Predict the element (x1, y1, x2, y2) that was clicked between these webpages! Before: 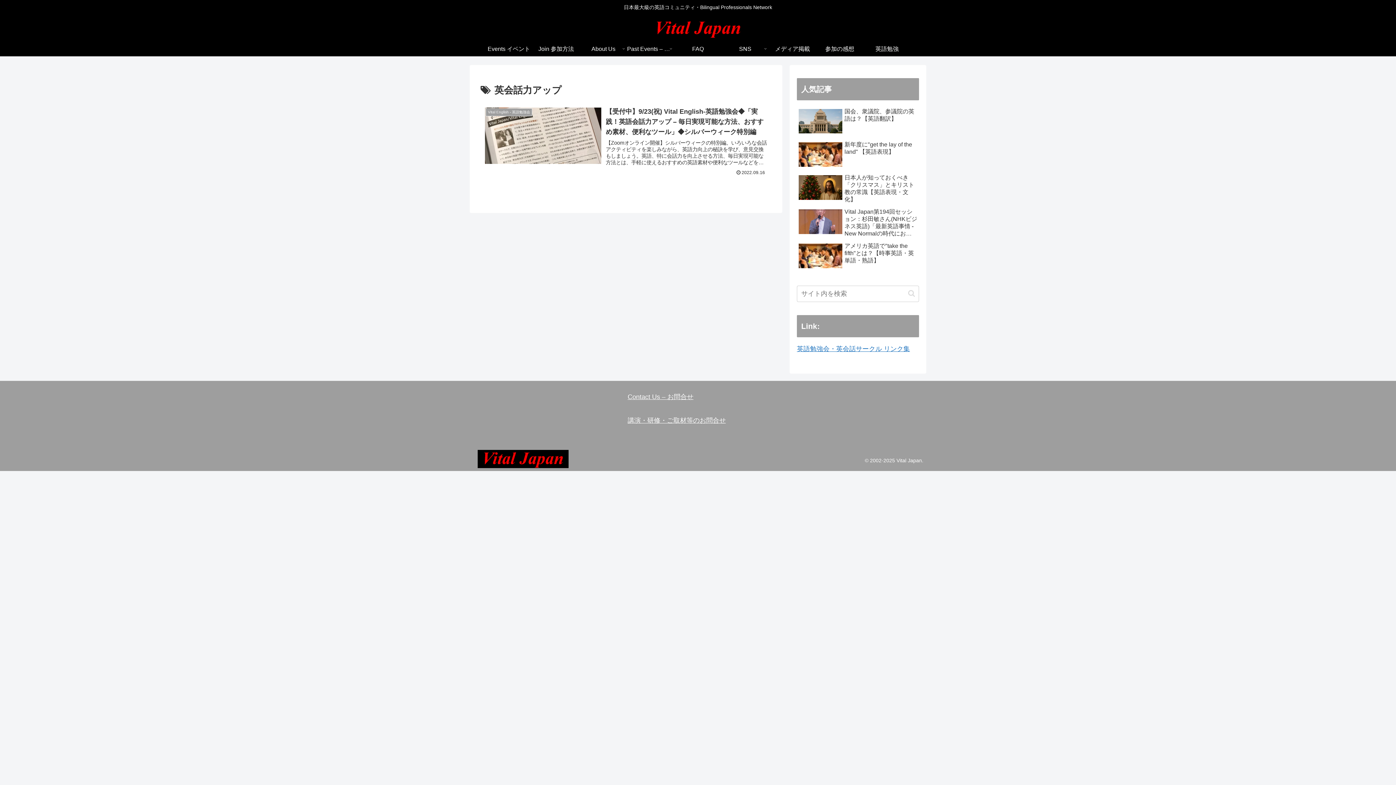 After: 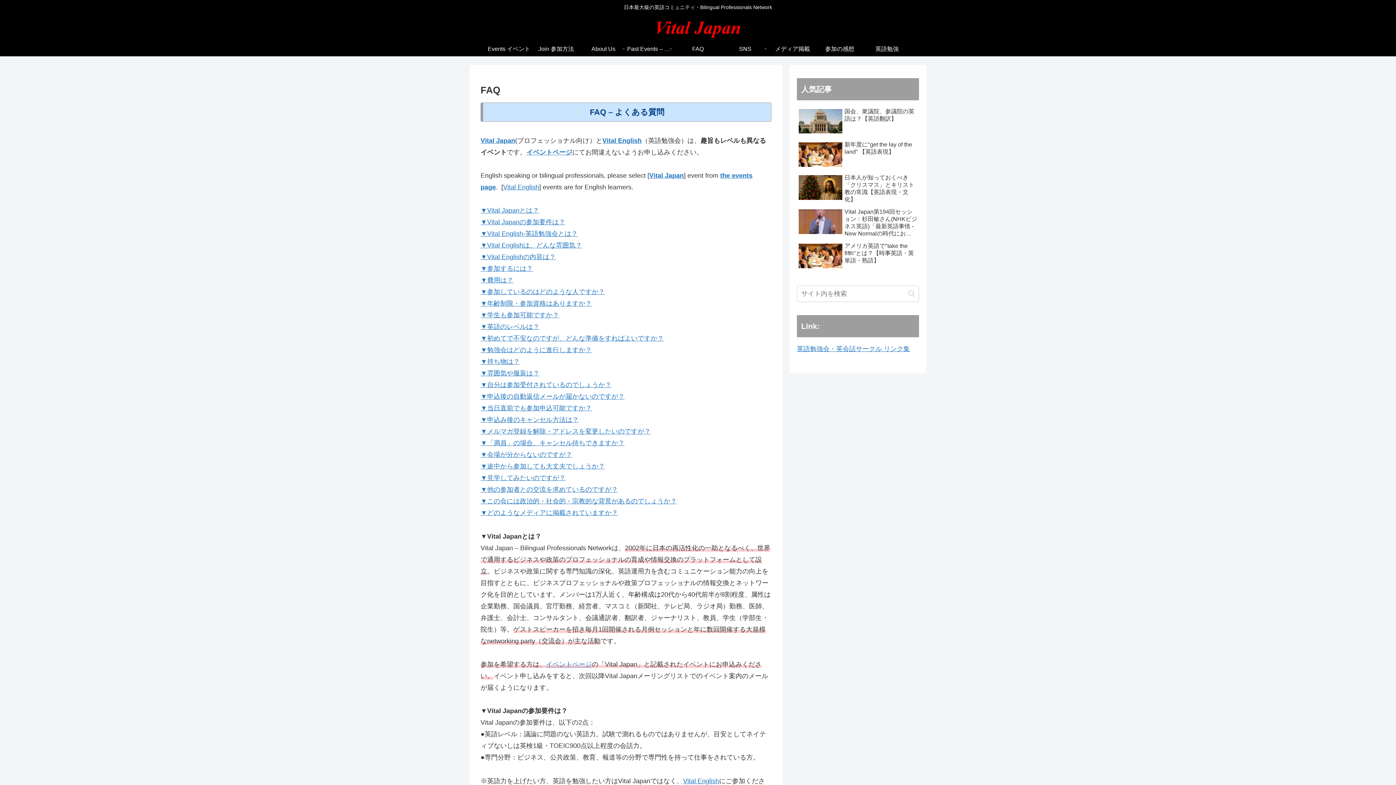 Action: bbox: (674, 41, 721, 56) label: FAQ